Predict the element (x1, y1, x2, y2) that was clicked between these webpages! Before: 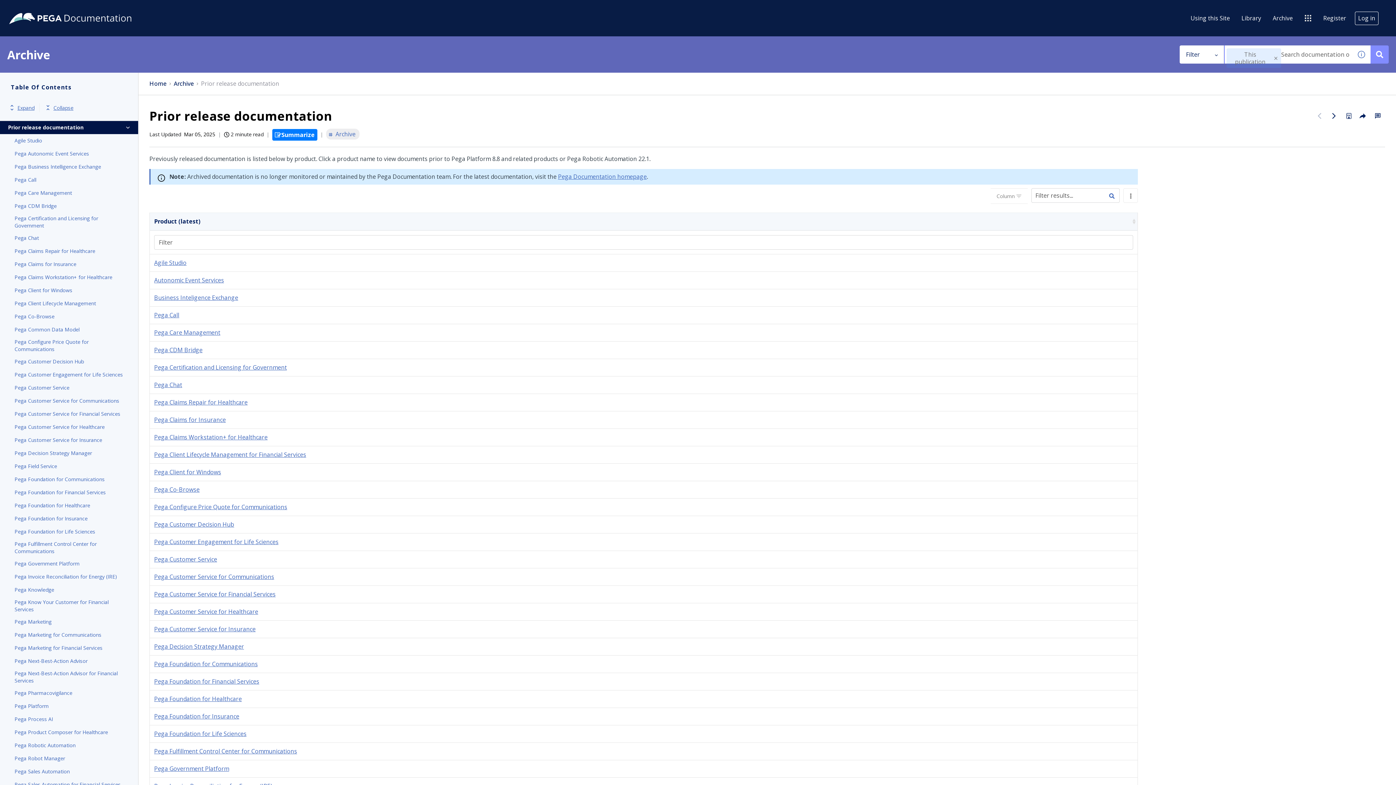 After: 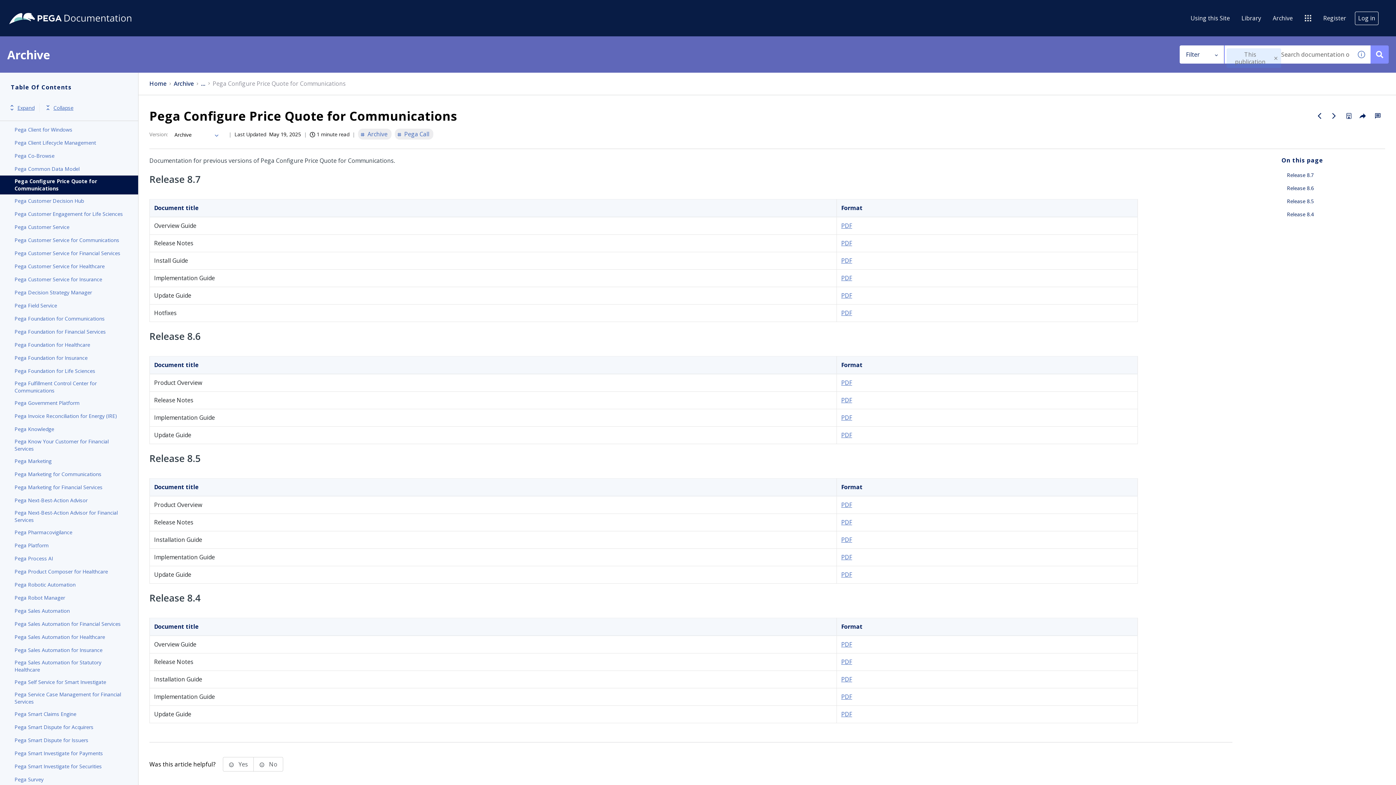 Action: label: Pega Configure Price Quote for Communications bbox: (154, 503, 287, 511)